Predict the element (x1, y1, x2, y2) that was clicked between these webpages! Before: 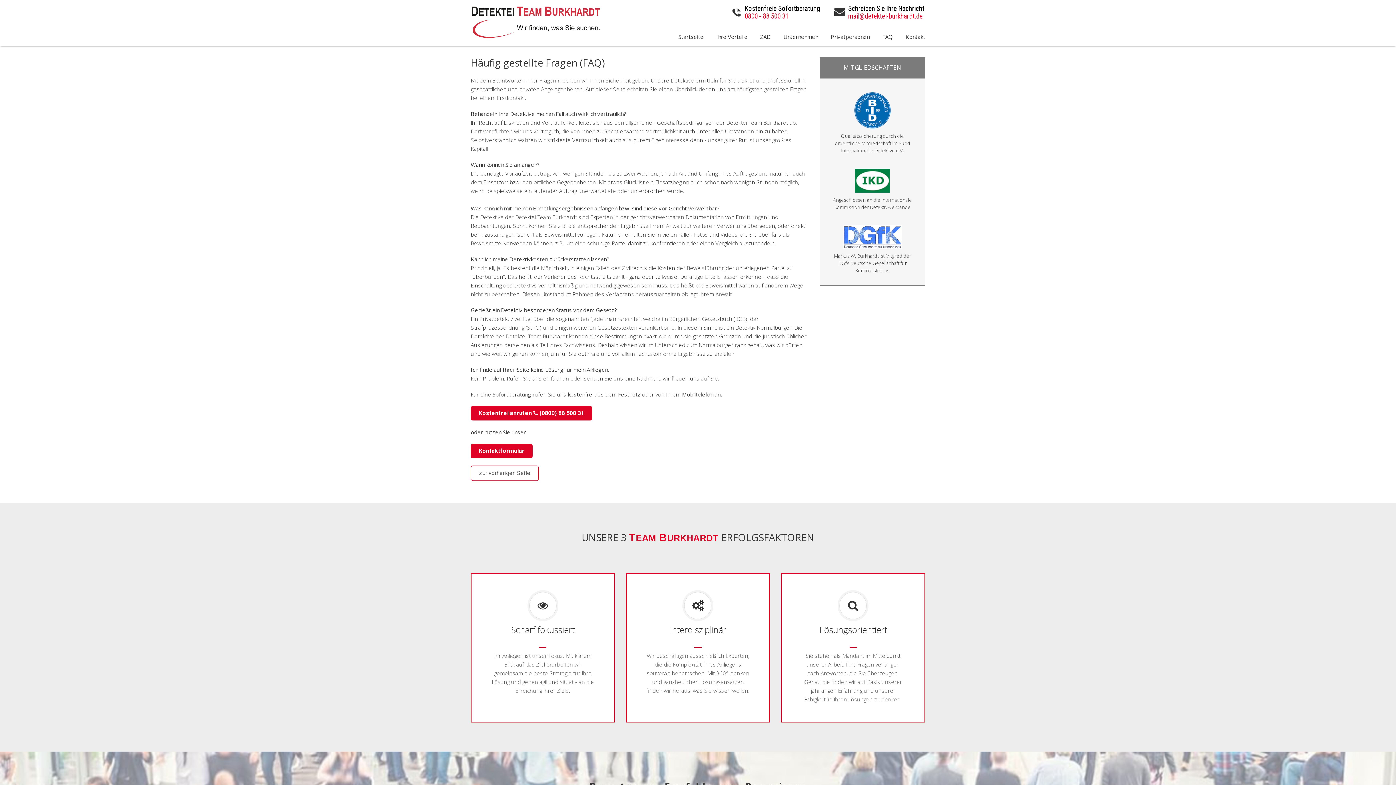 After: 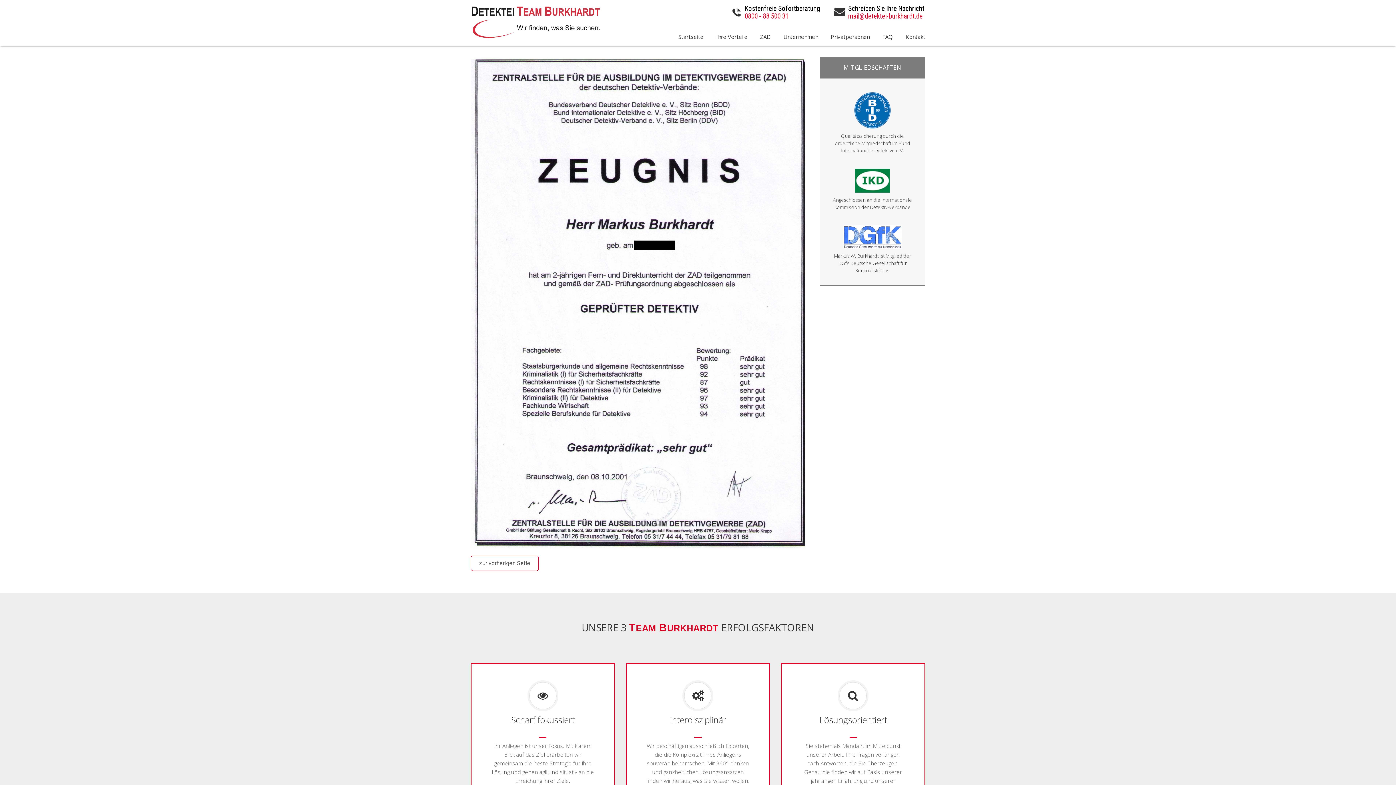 Action: bbox: (760, 30, 770, 42) label: ZAD